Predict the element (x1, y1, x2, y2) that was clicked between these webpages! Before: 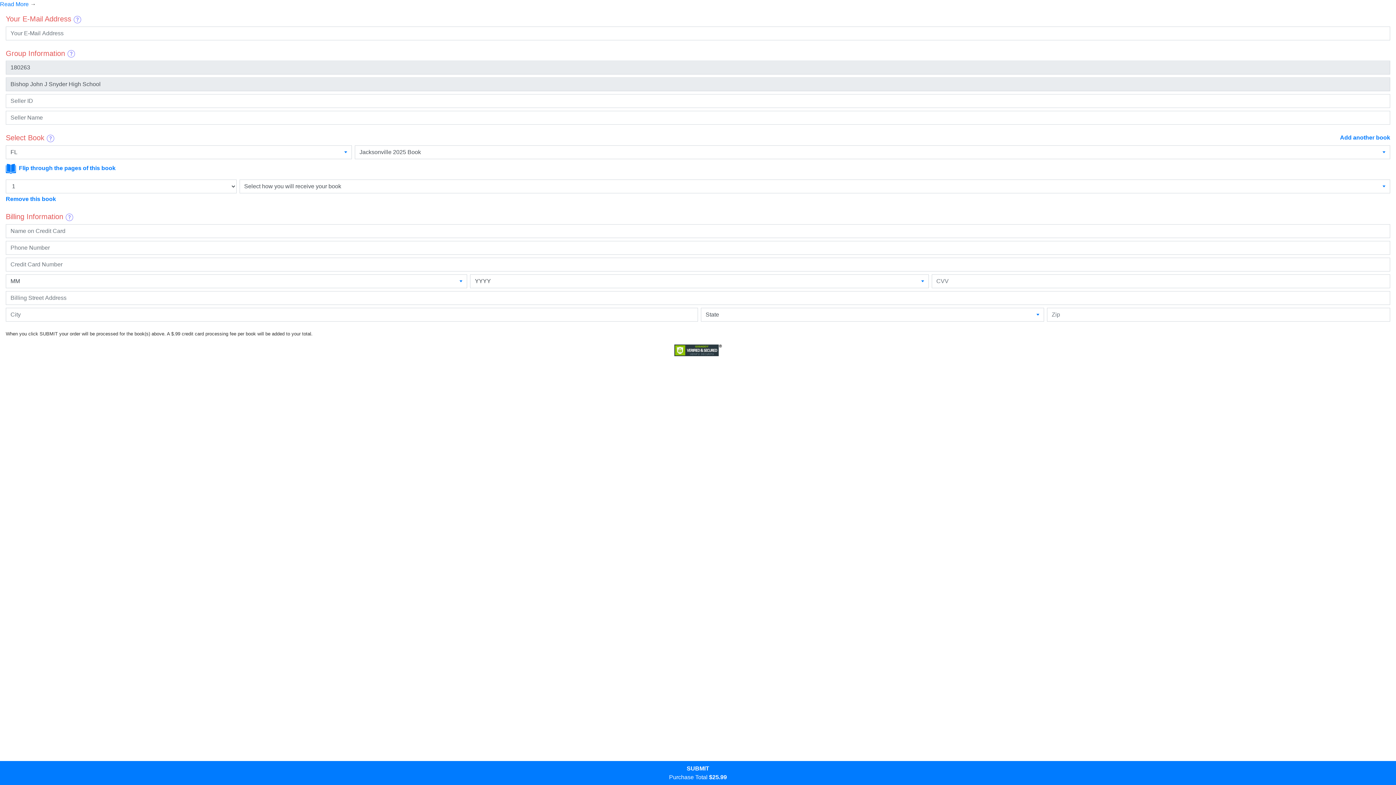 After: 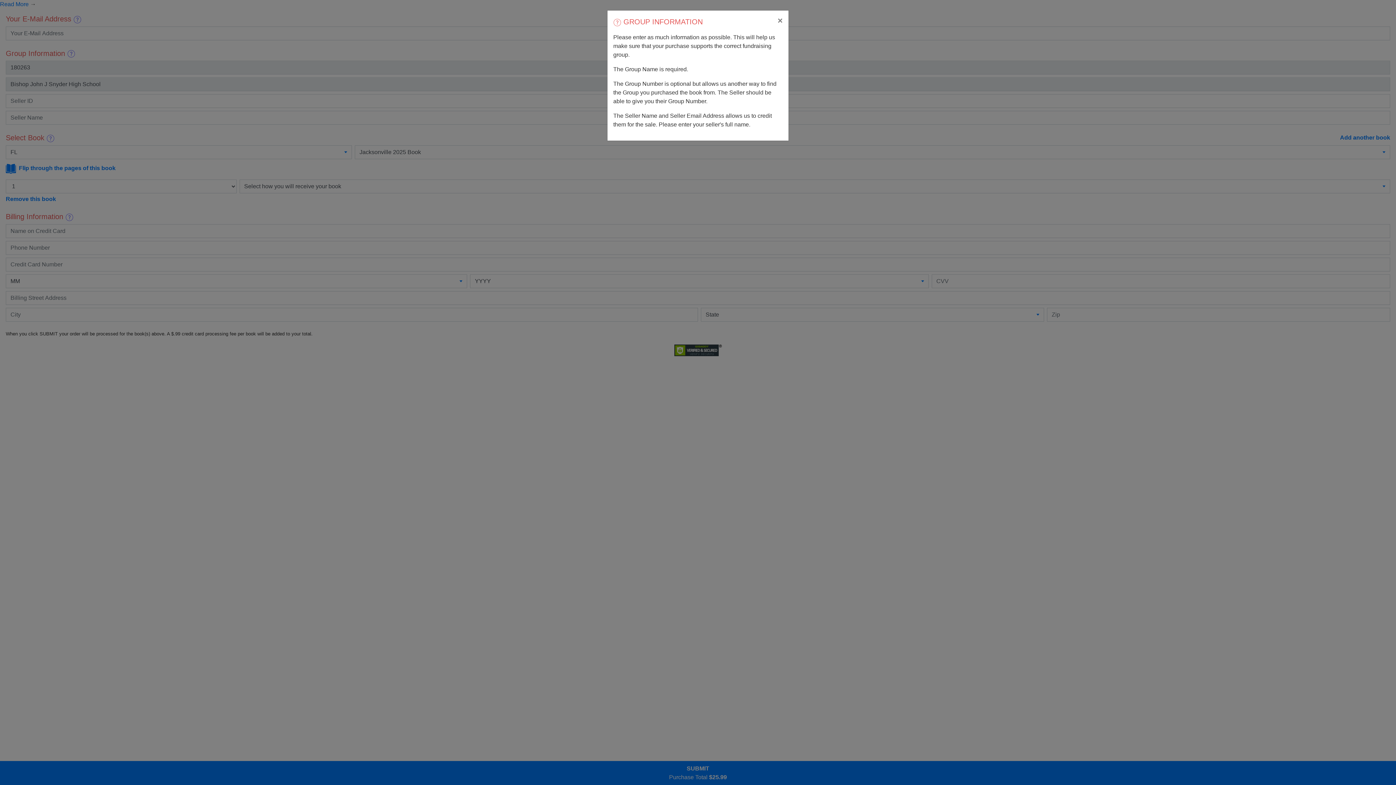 Action: bbox: (67, 49, 75, 57)